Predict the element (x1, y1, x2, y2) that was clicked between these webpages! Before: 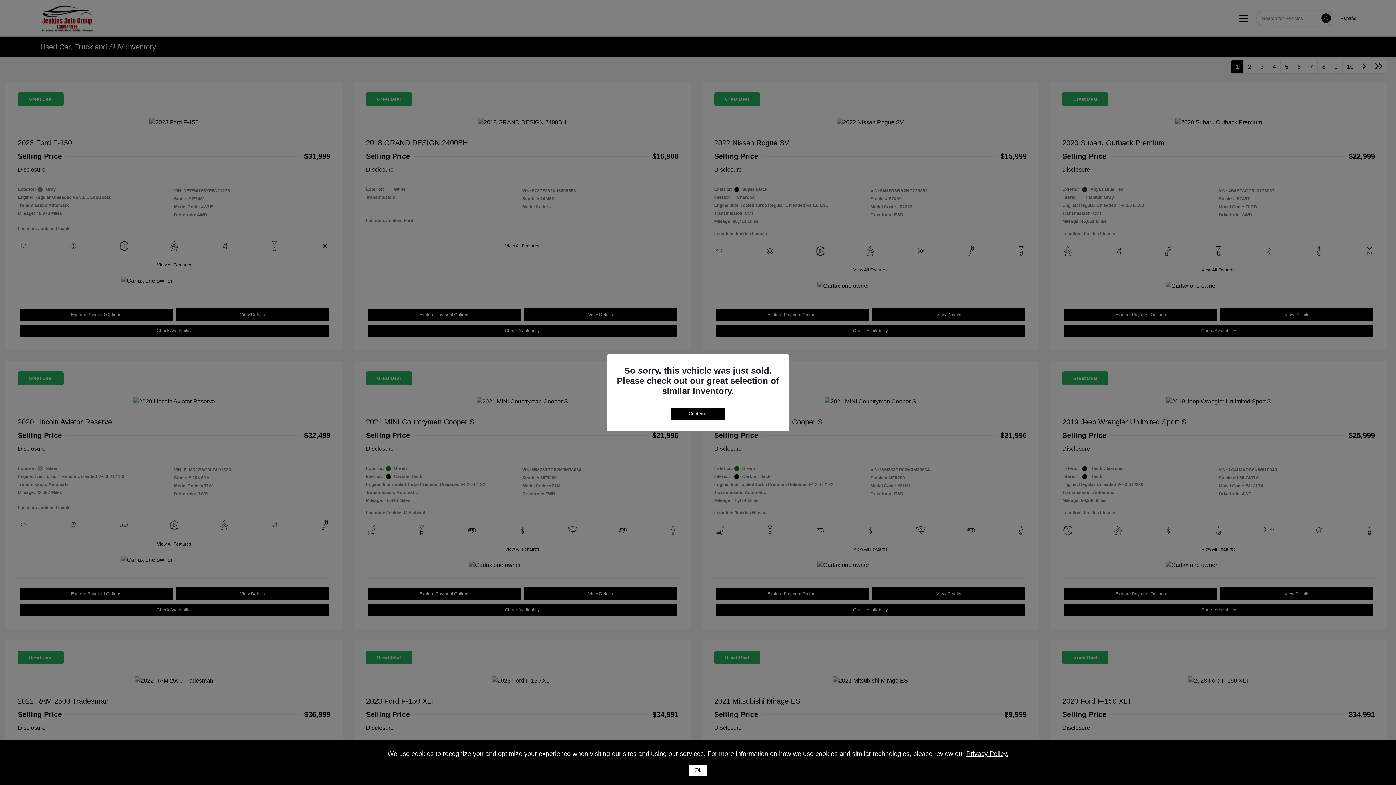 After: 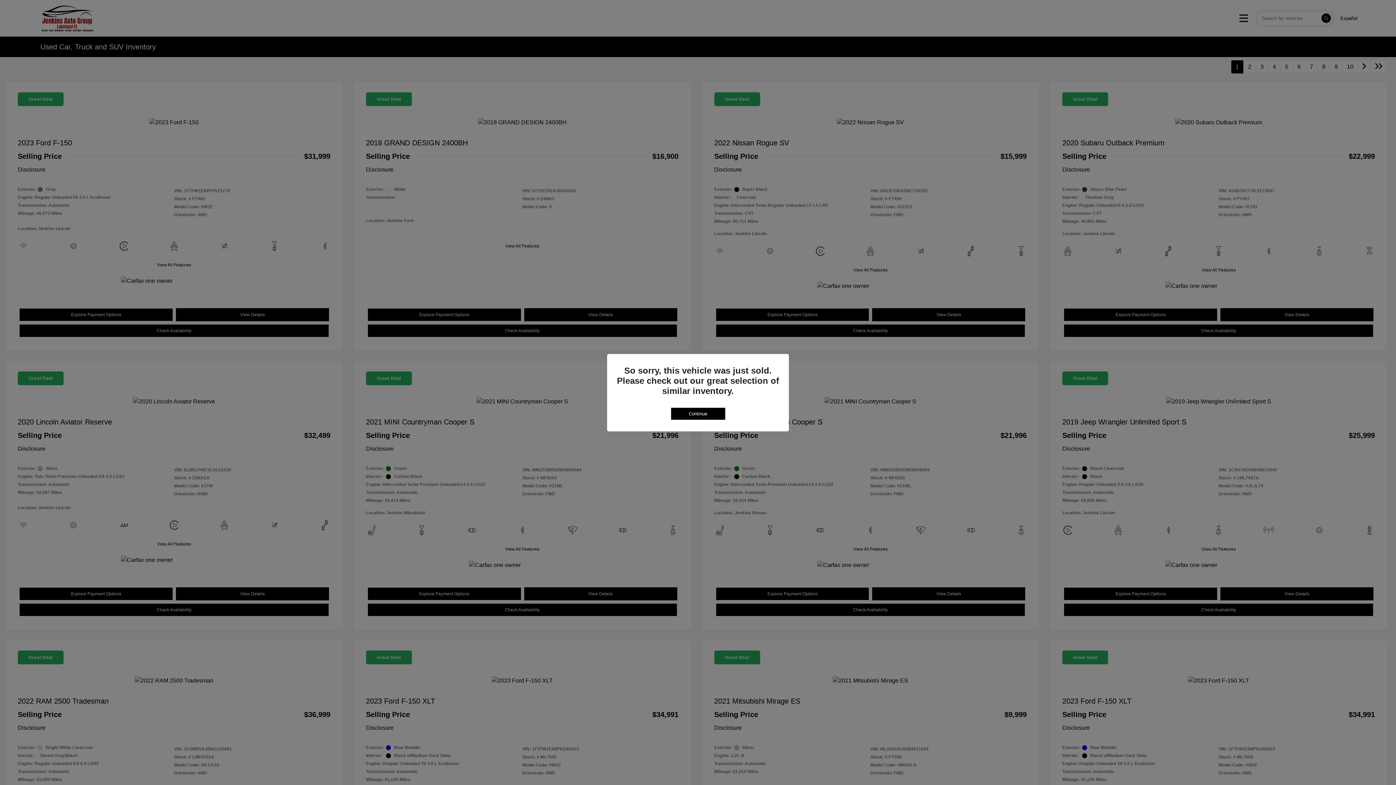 Action: bbox: (688, 765, 707, 776) label: Ok